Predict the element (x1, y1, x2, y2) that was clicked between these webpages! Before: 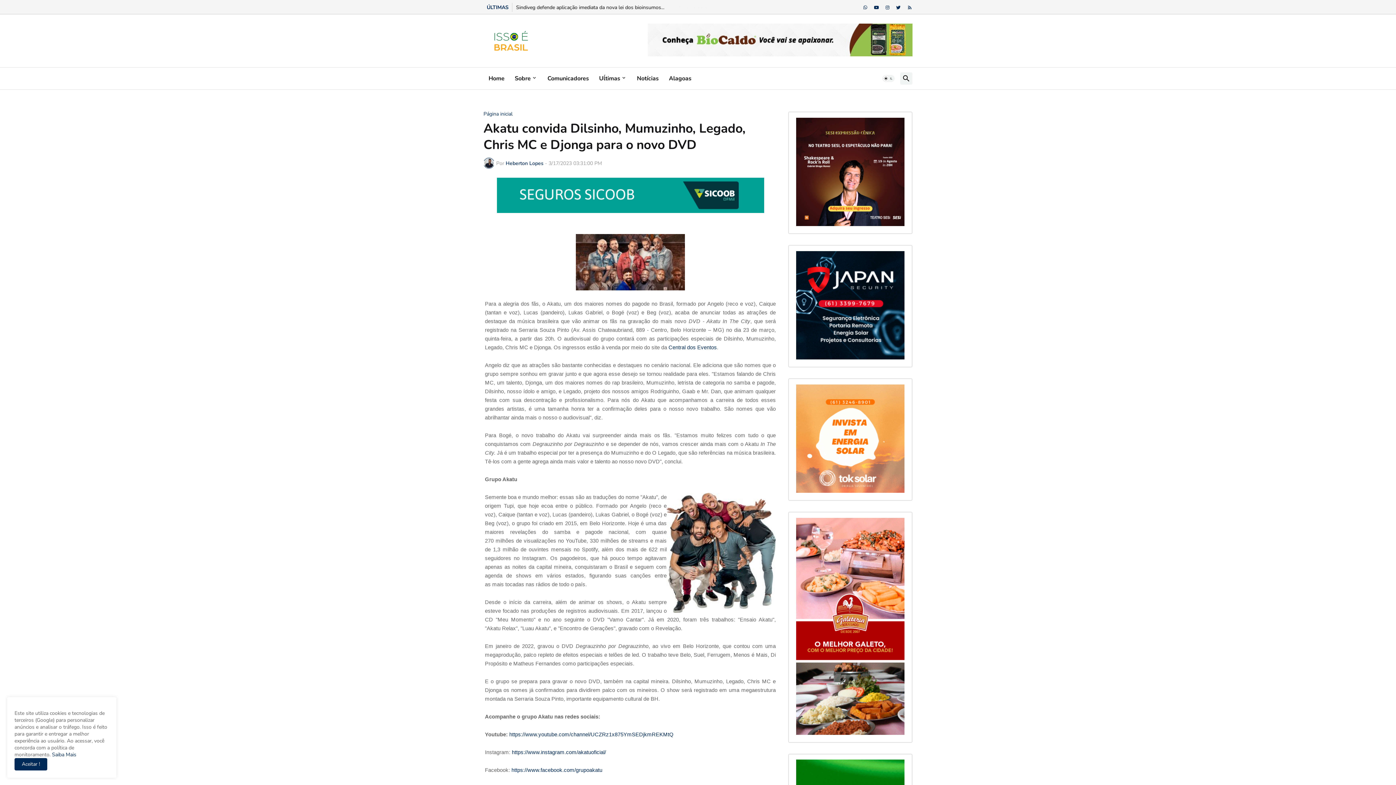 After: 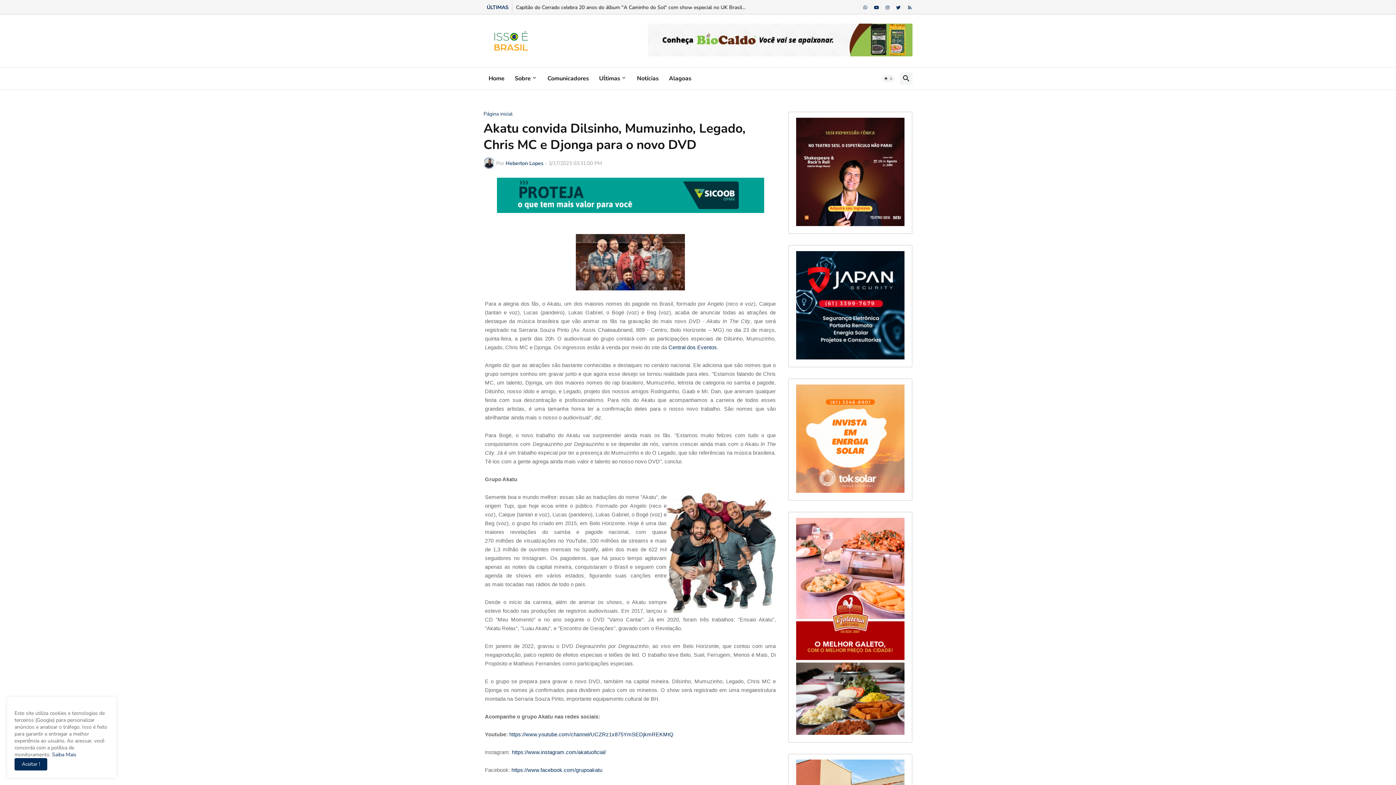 Action: bbox: (896, 2, 900, 12)